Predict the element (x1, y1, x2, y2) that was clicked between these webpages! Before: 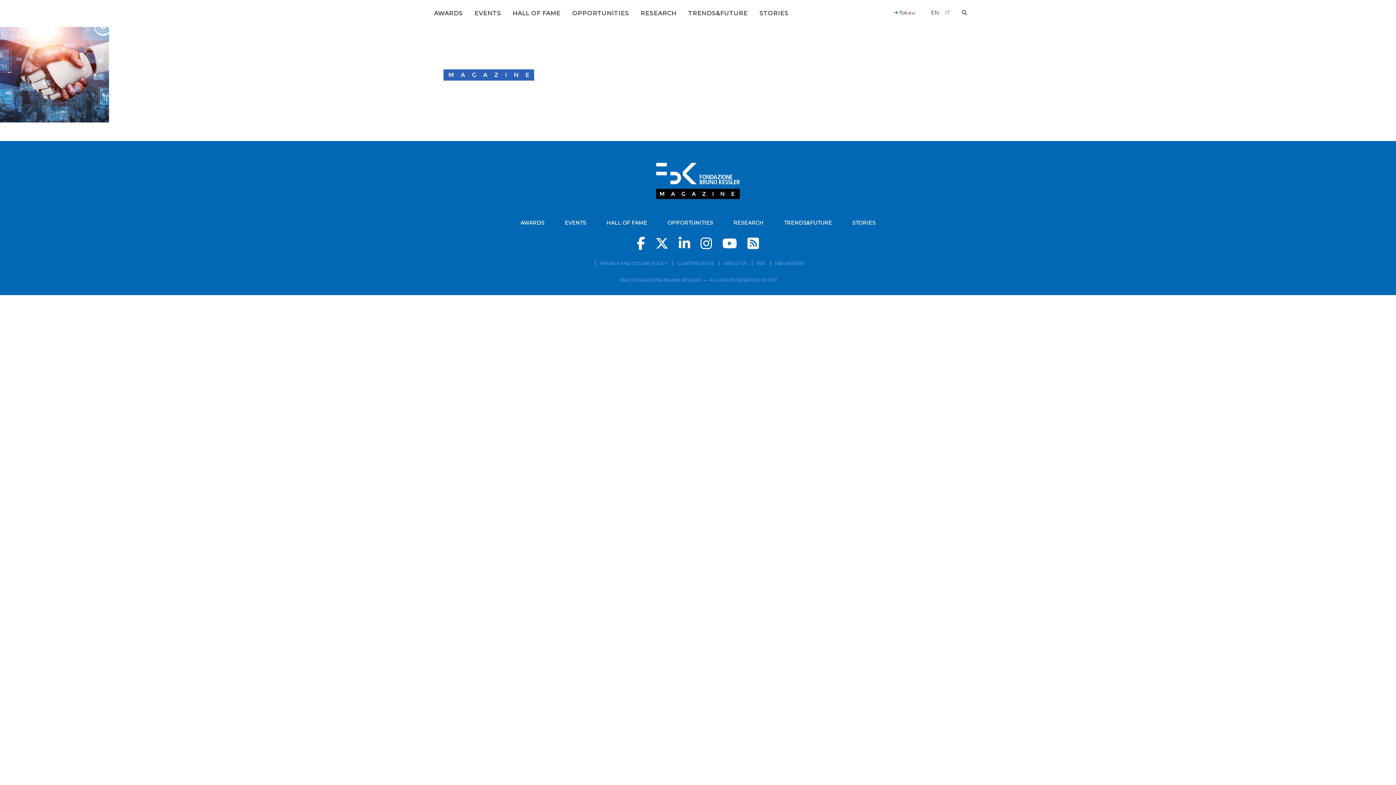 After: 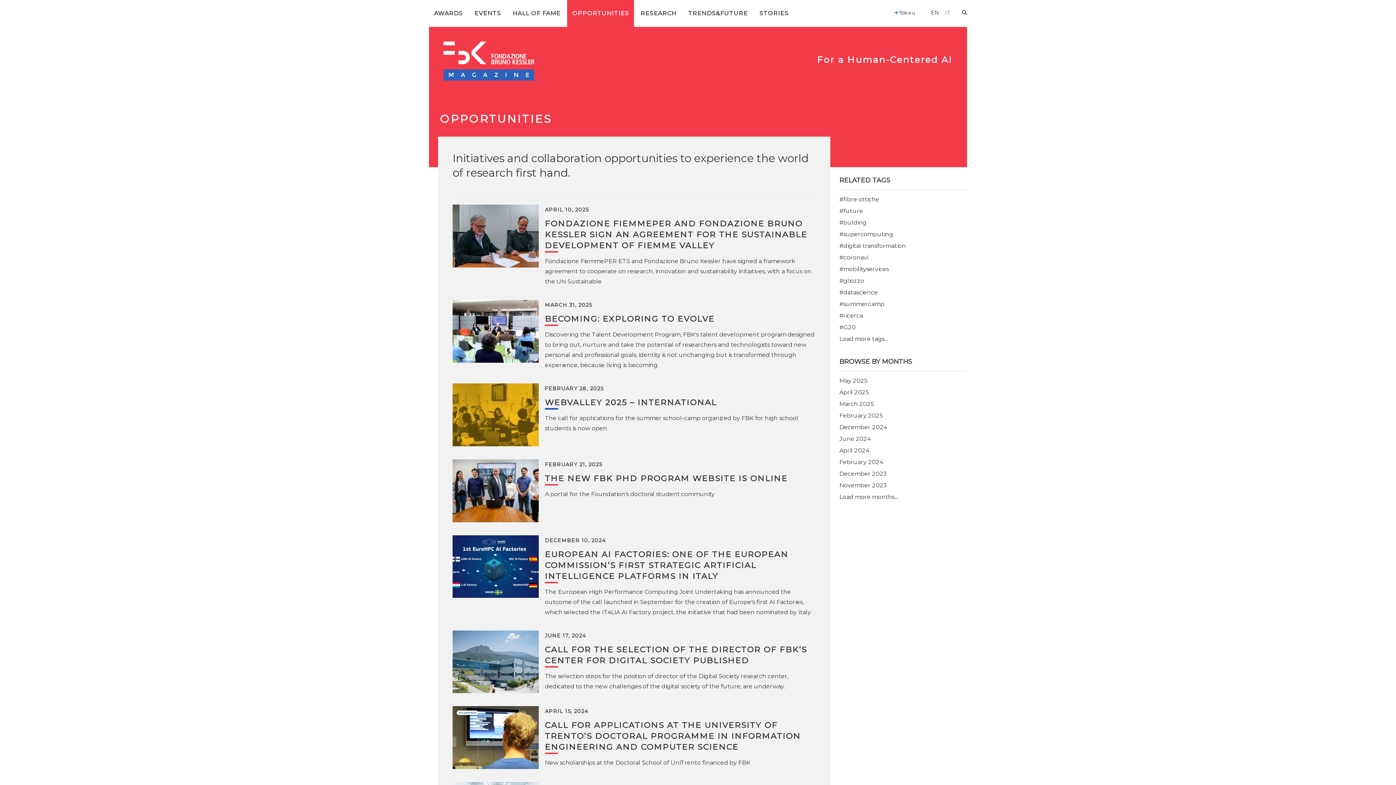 Action: label: OPPORTUNITIES bbox: (667, 219, 713, 226)